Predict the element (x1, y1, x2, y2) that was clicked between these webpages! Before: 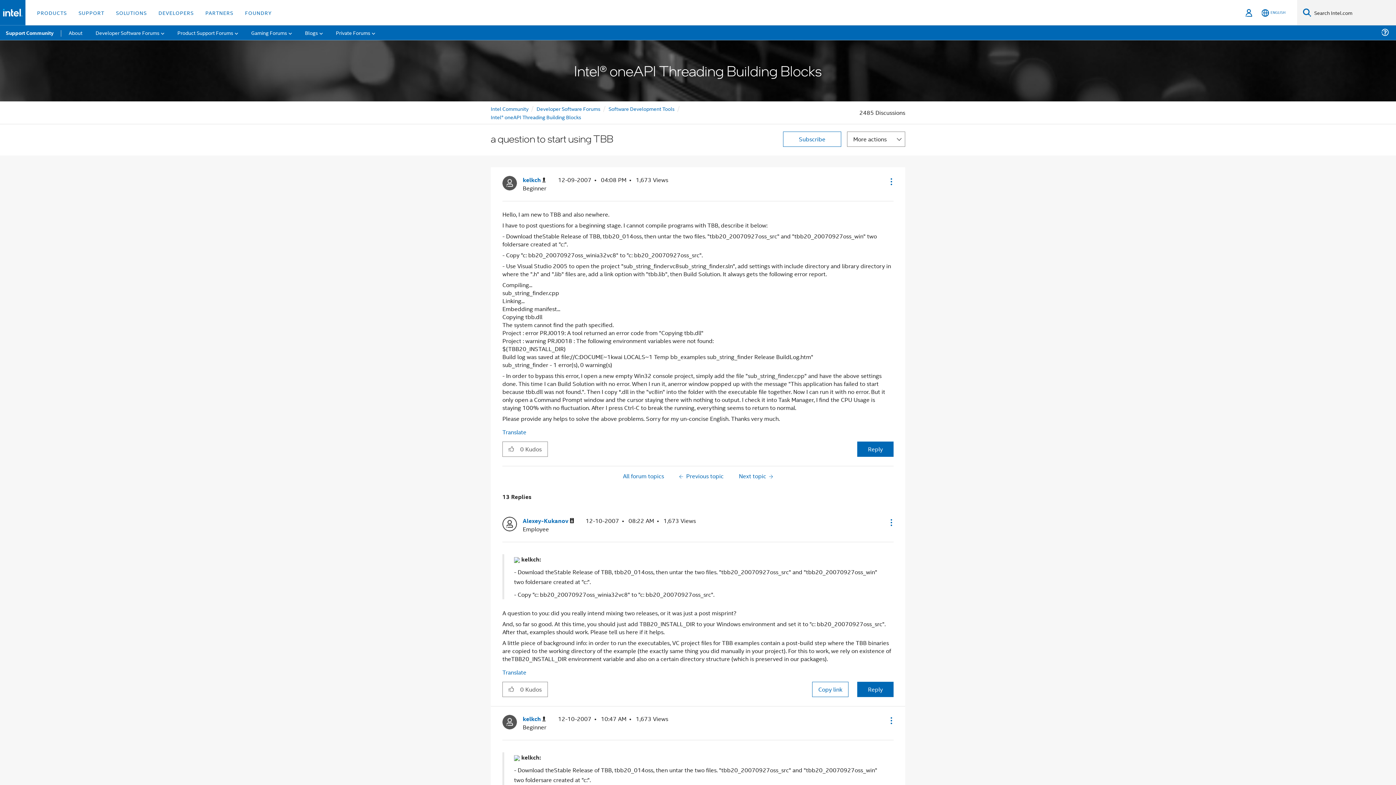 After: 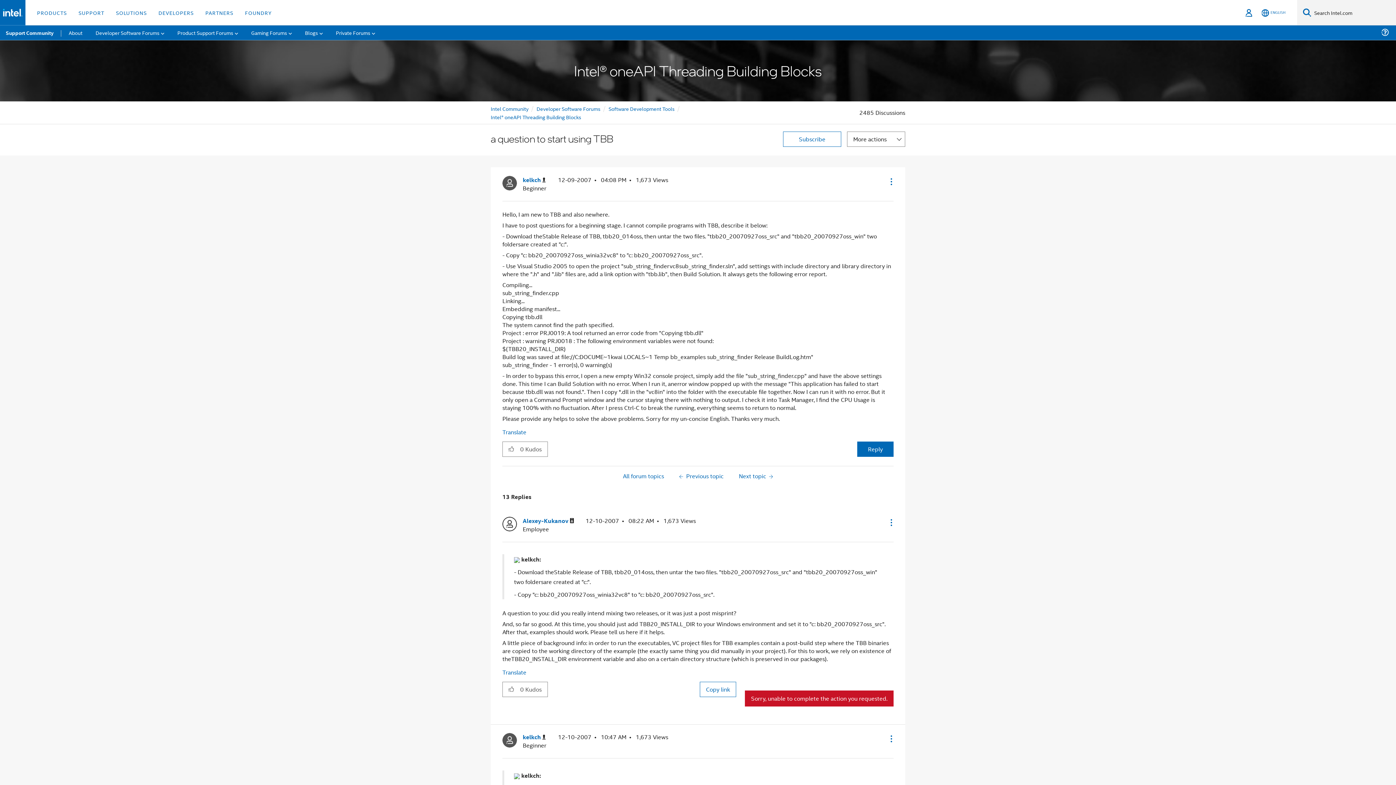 Action: bbox: (857, 682, 893, 697) label: Reply to comment